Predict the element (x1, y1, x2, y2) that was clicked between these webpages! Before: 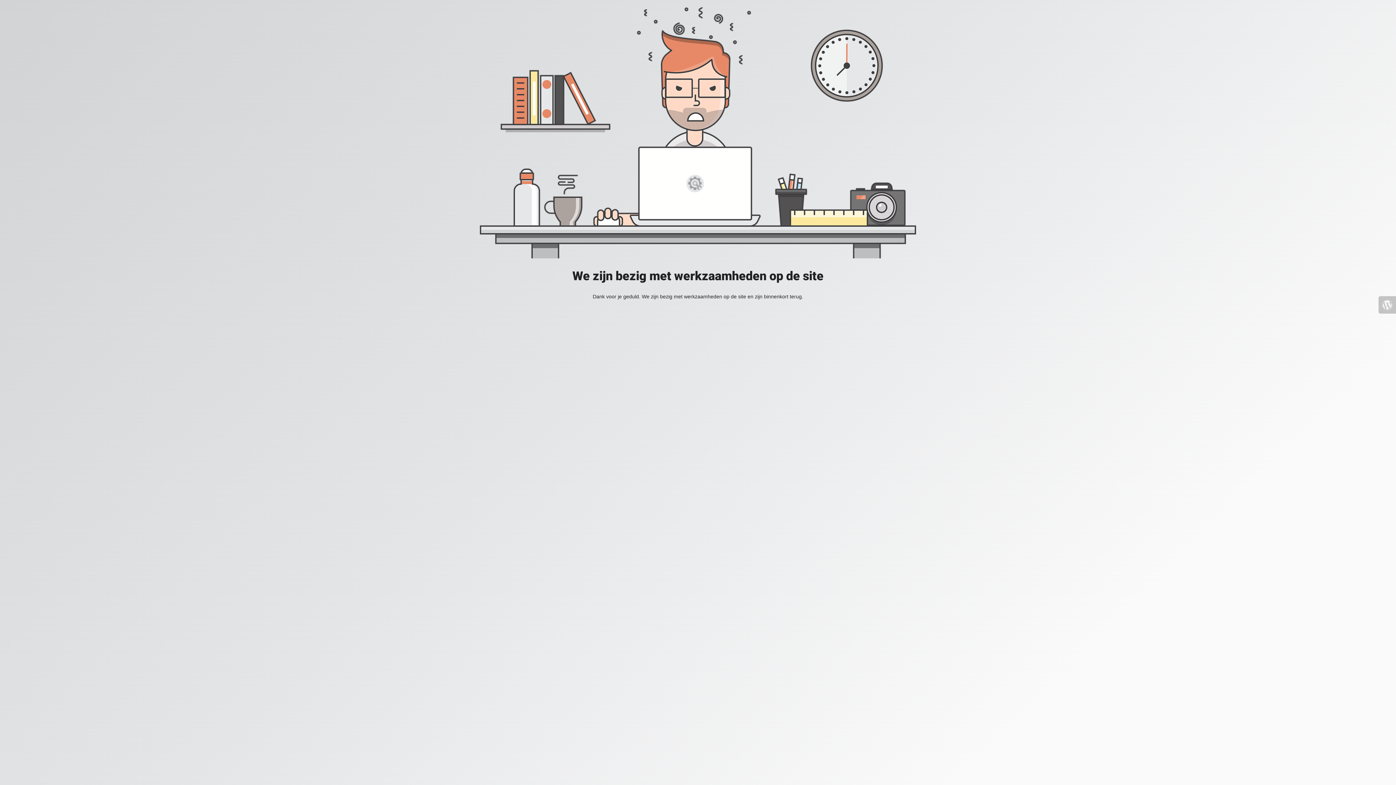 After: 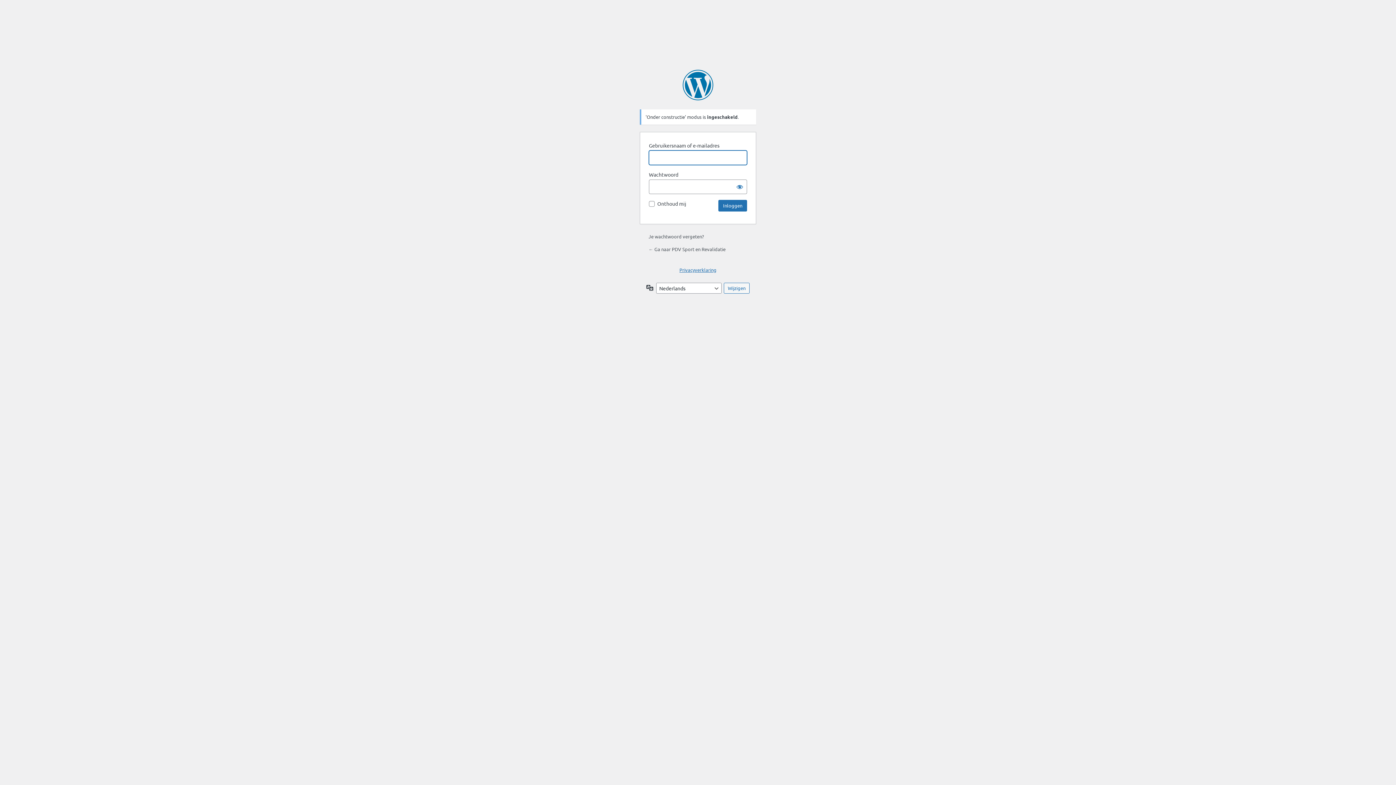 Action: bbox: (1378, 296, 1396, 313)